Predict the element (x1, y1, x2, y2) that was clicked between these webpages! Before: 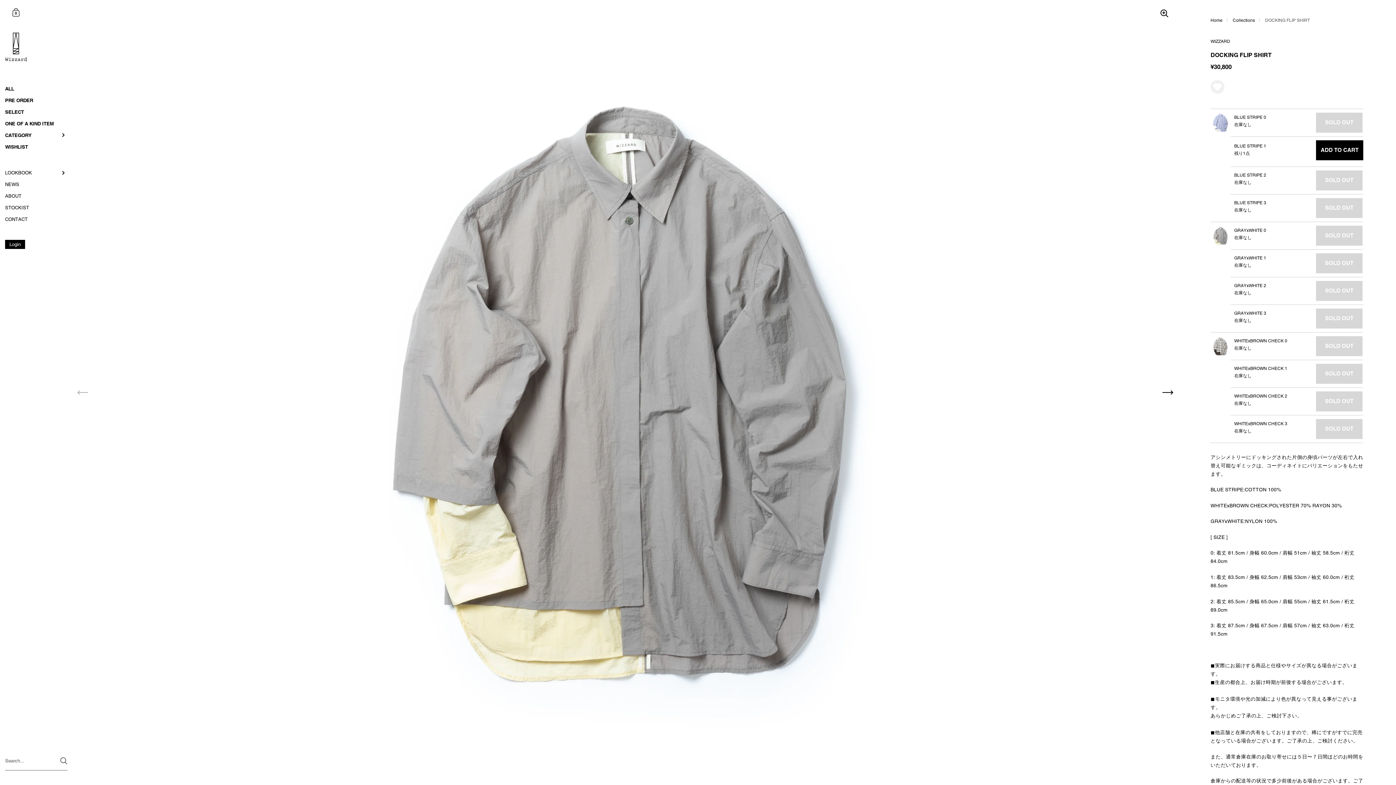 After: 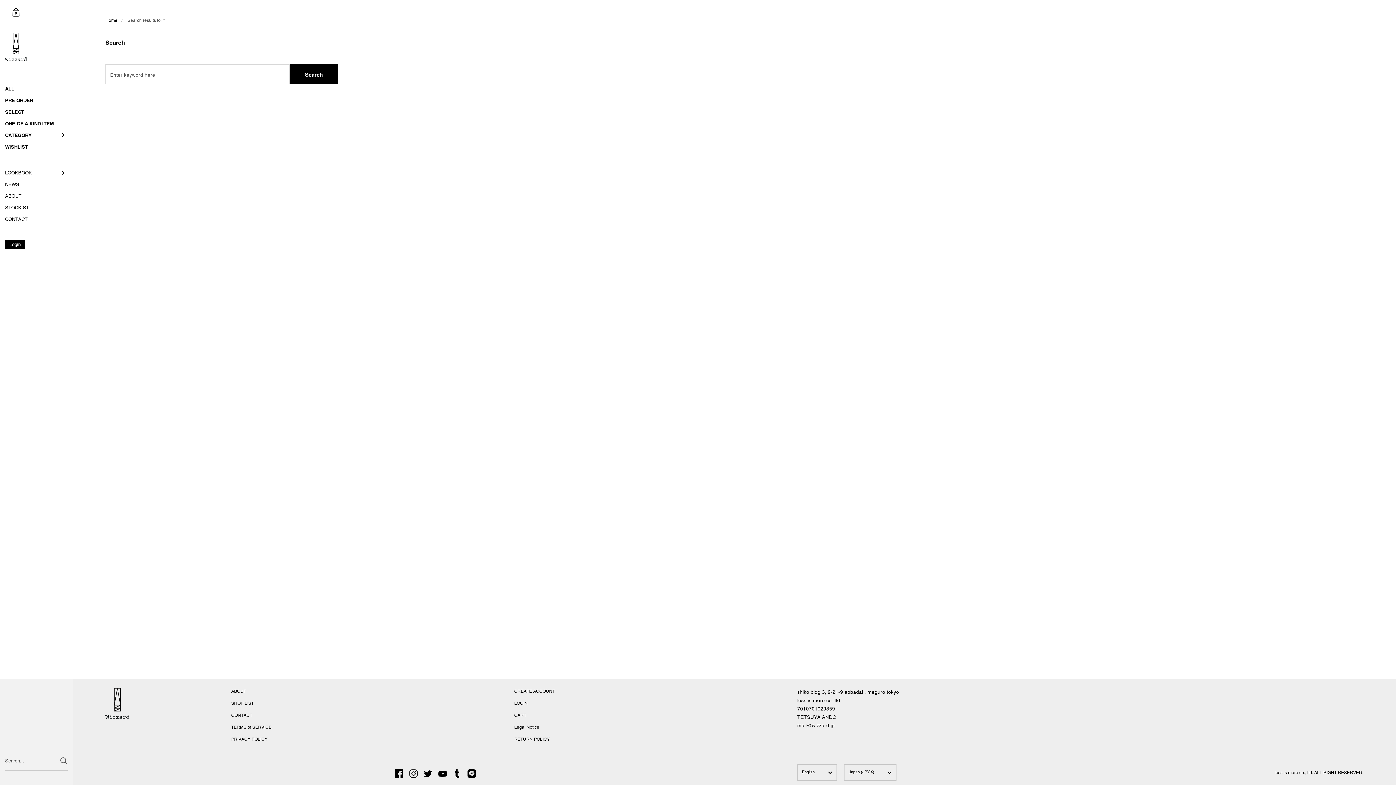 Action: bbox: (60, 757, 67, 765) label: Submit